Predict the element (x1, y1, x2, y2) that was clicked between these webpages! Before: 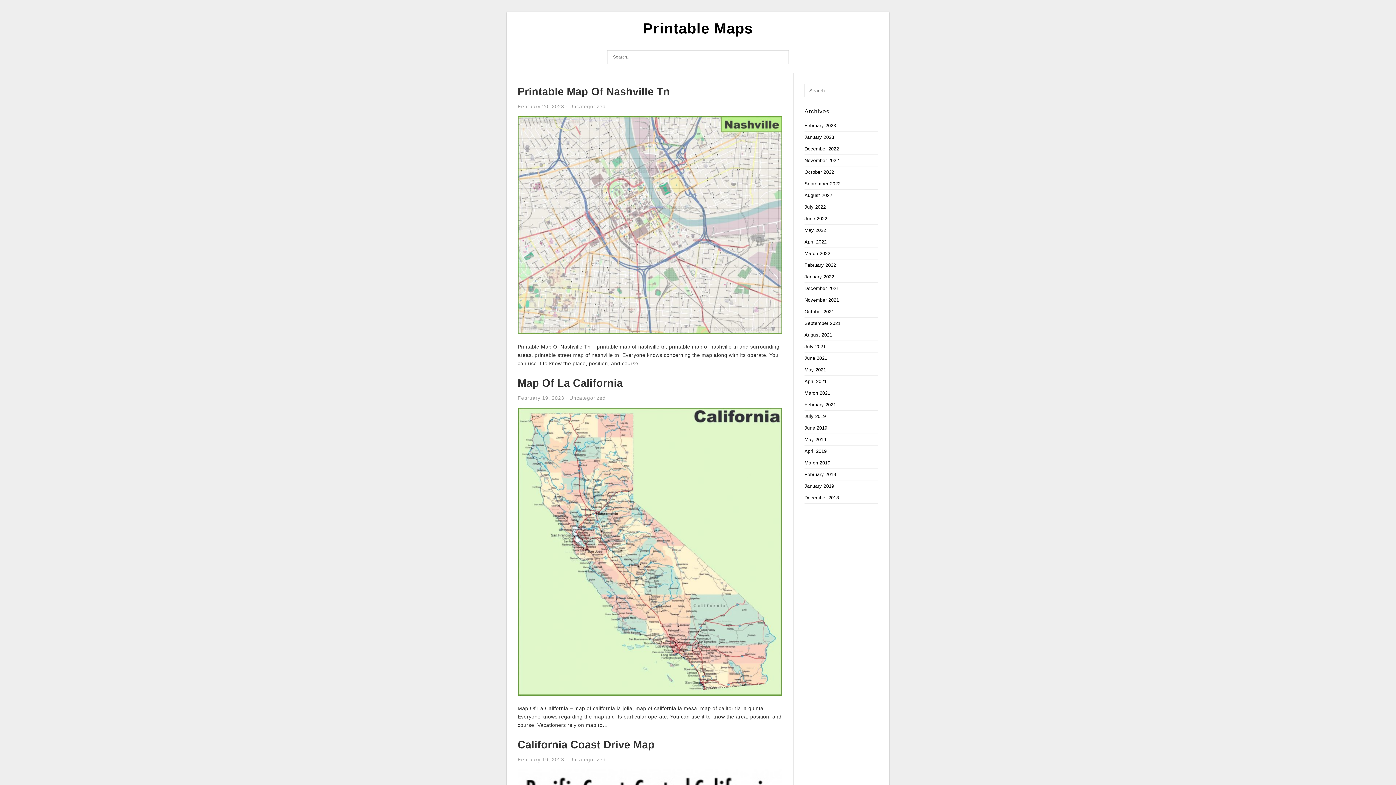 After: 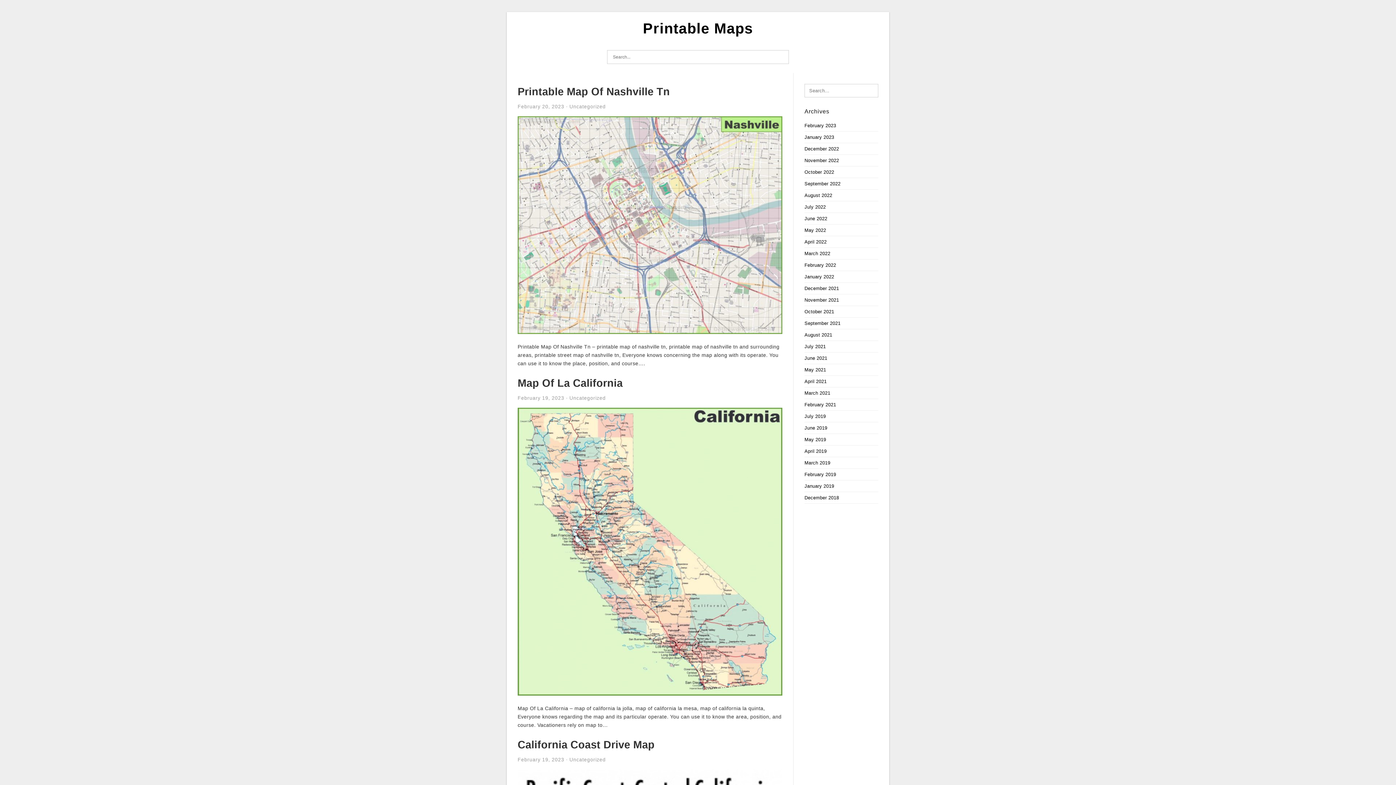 Action: bbox: (804, 262, 836, 268) label: February 2022